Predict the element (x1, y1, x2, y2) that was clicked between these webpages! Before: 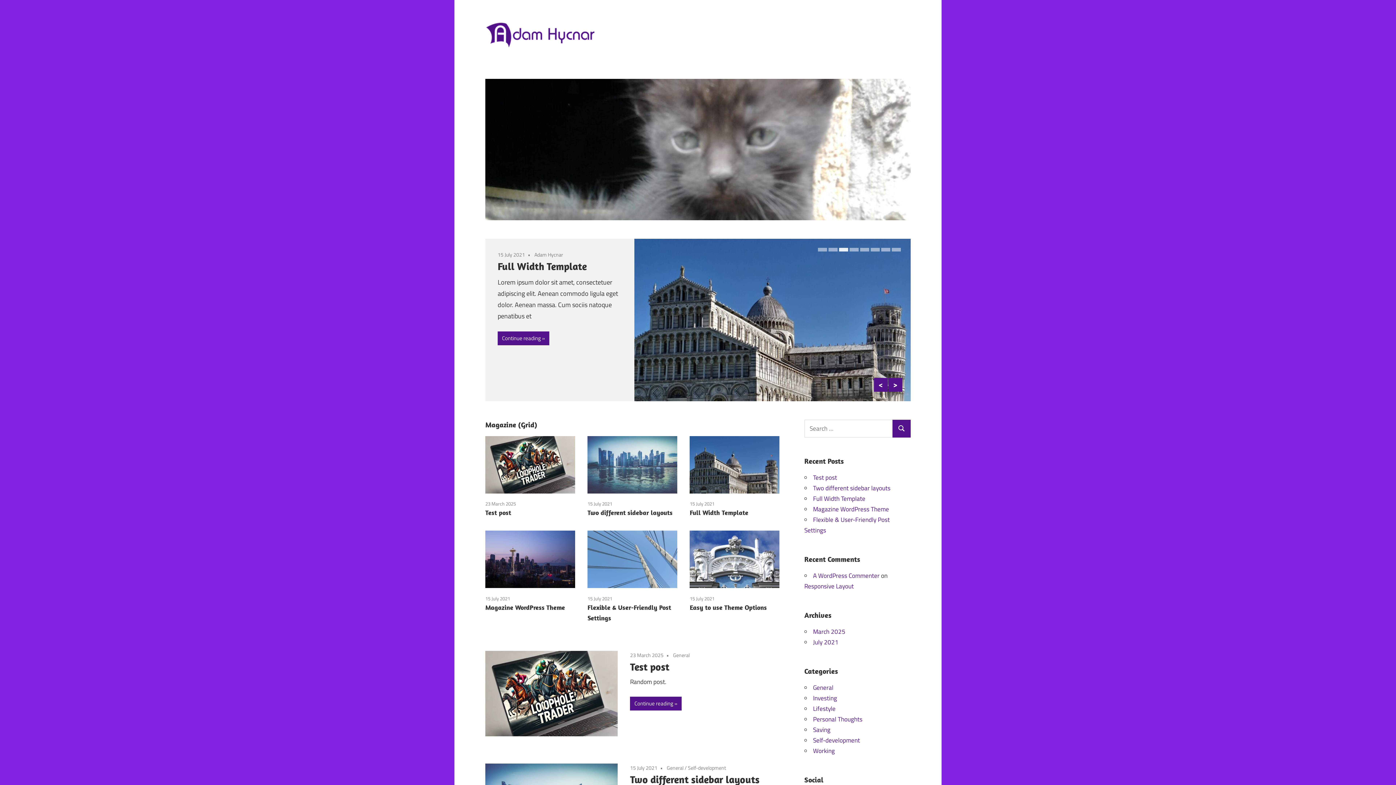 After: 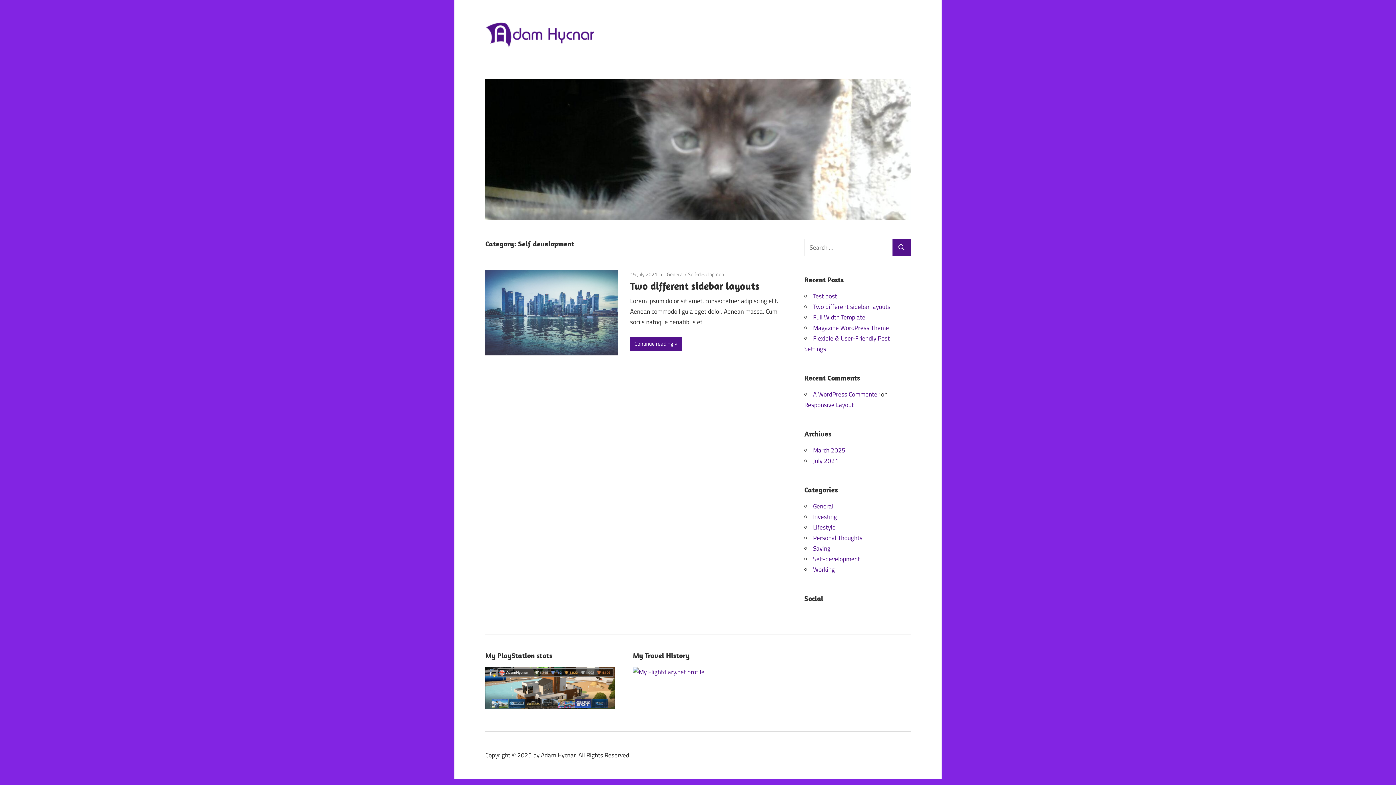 Action: bbox: (688, 764, 726, 772) label: Self-development